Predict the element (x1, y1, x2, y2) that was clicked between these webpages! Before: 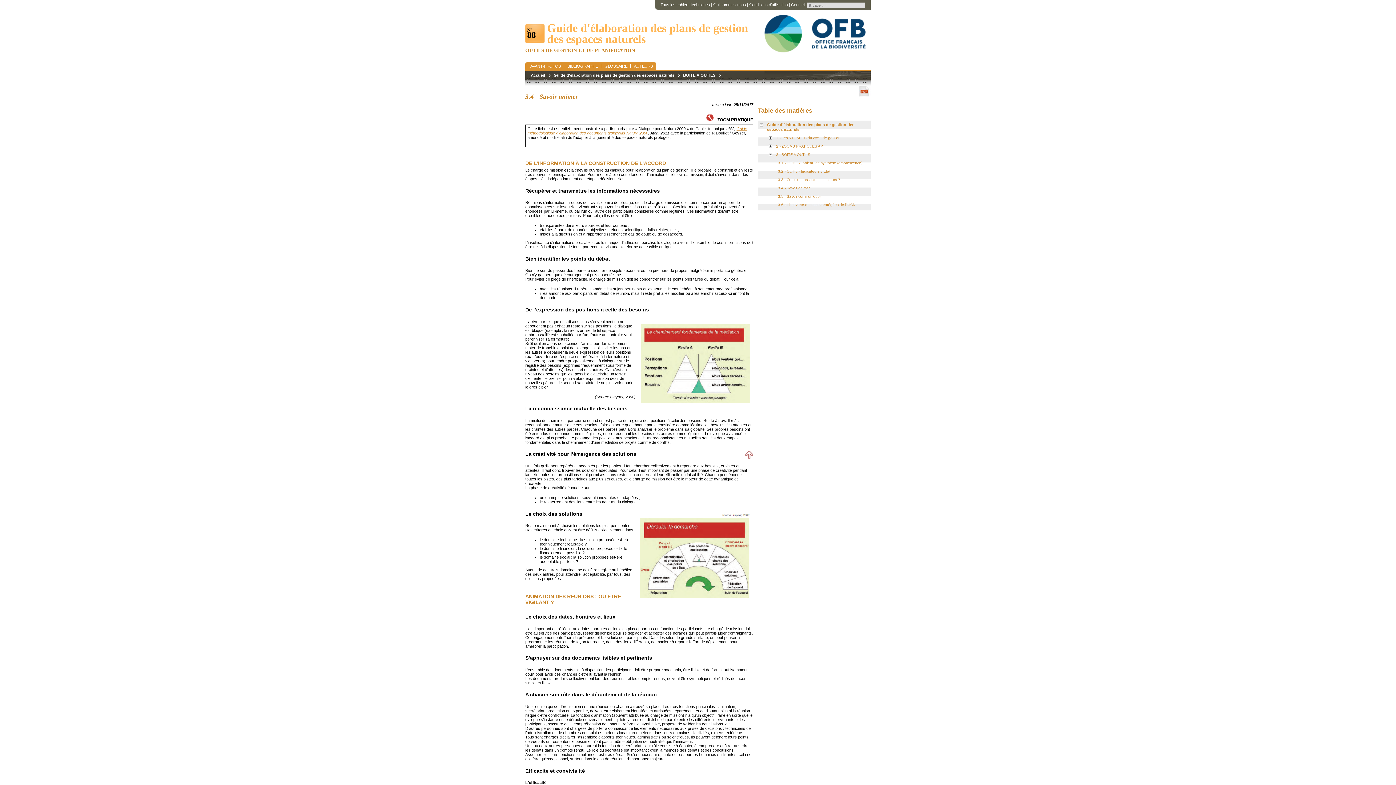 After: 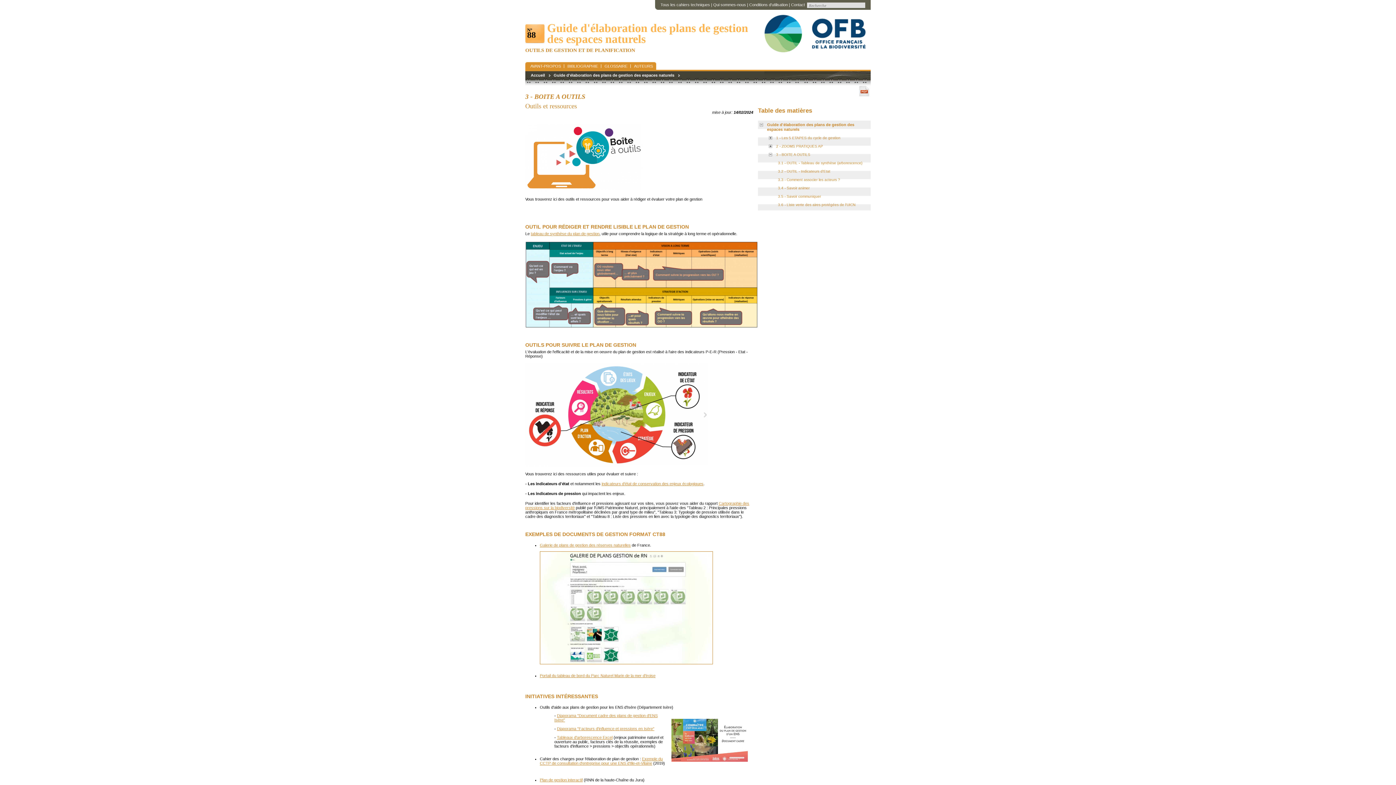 Action: label: BOITE A OUTILS bbox: (683, 73, 724, 77)